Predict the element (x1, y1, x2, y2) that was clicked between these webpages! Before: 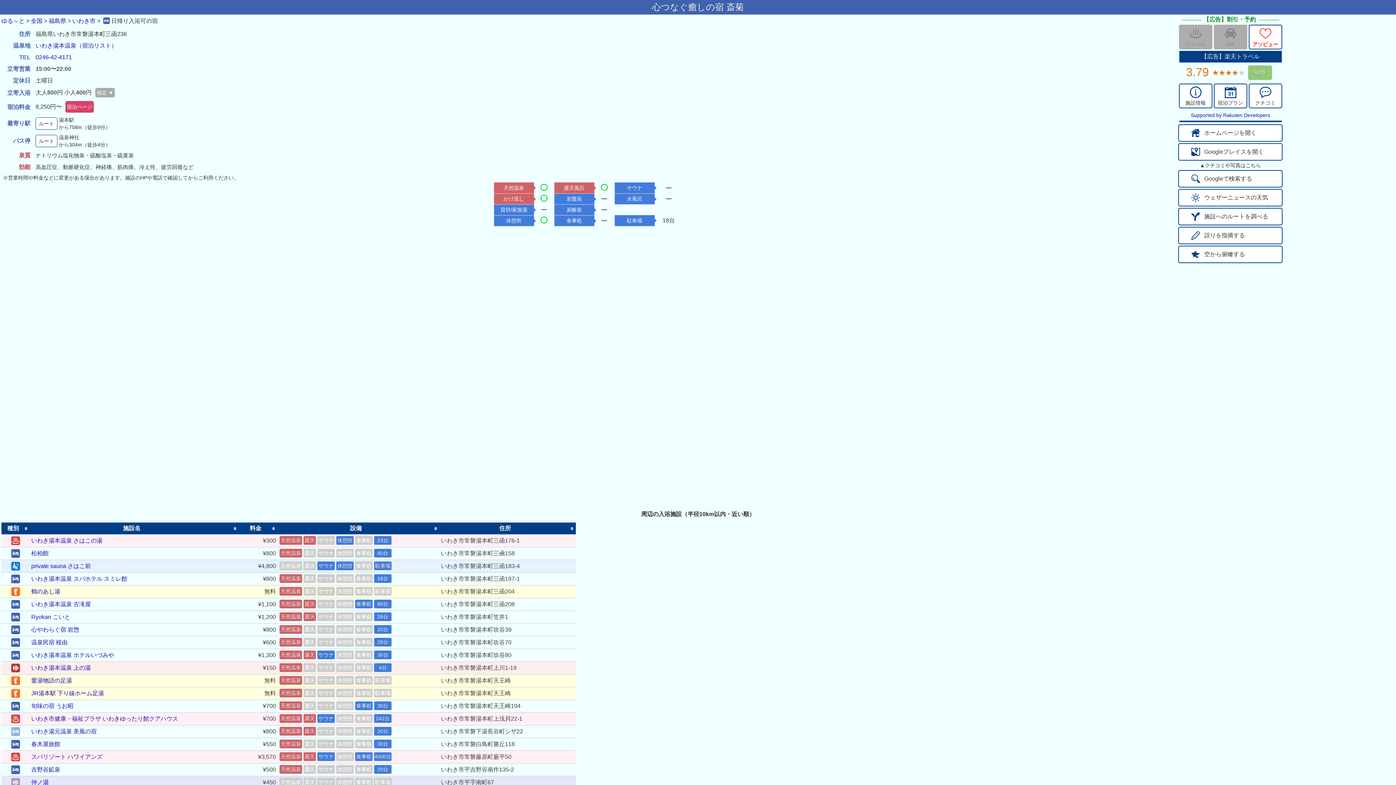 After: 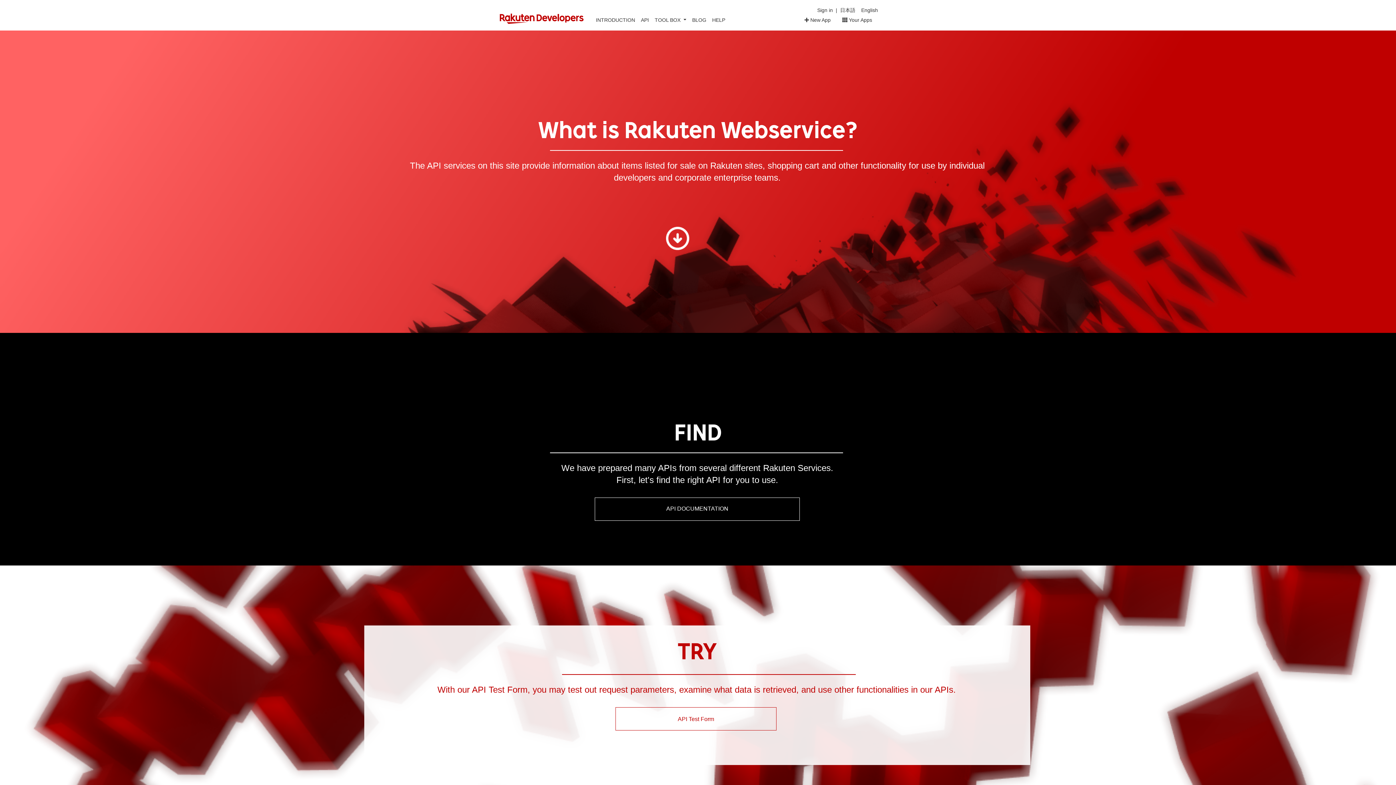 Action: label: Supported by Rakuten Developers bbox: (1191, 112, 1270, 118)